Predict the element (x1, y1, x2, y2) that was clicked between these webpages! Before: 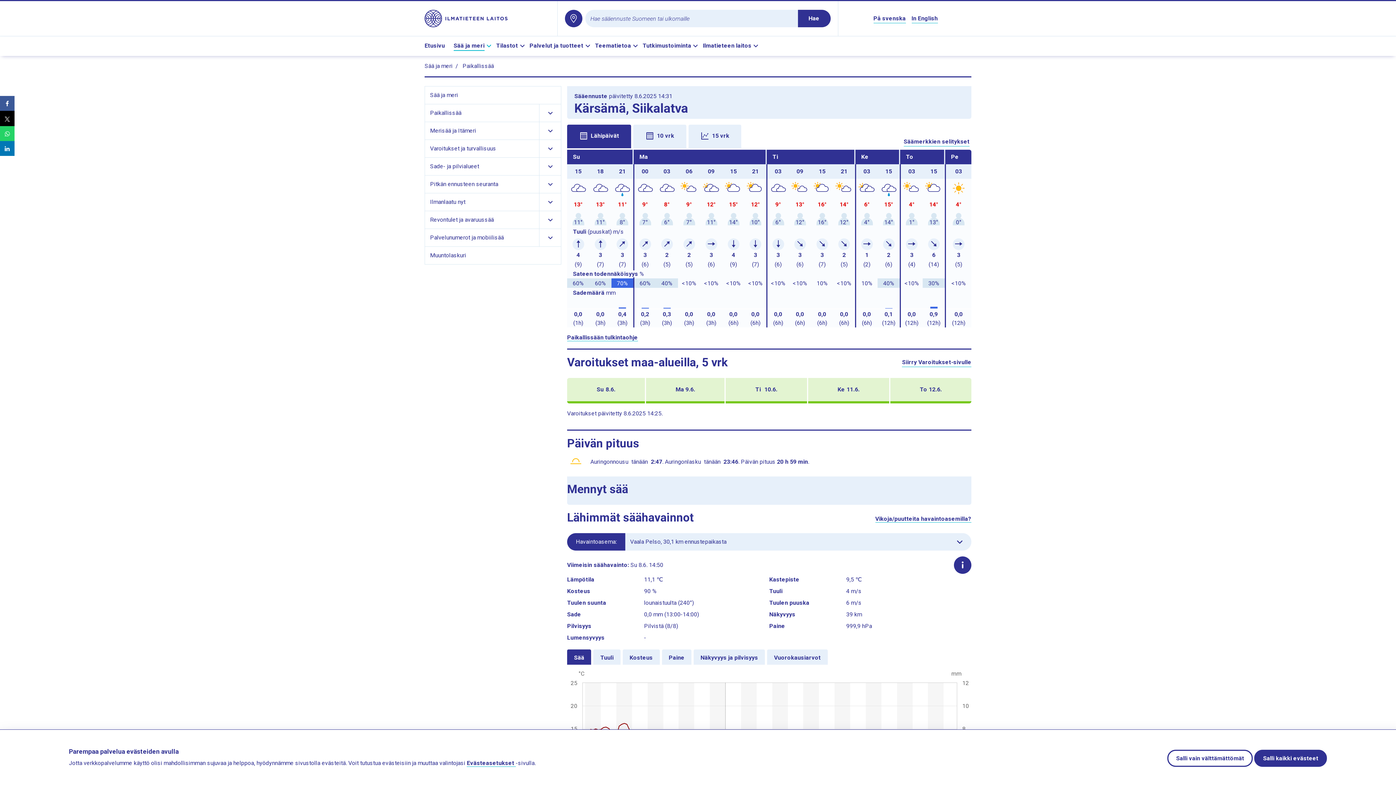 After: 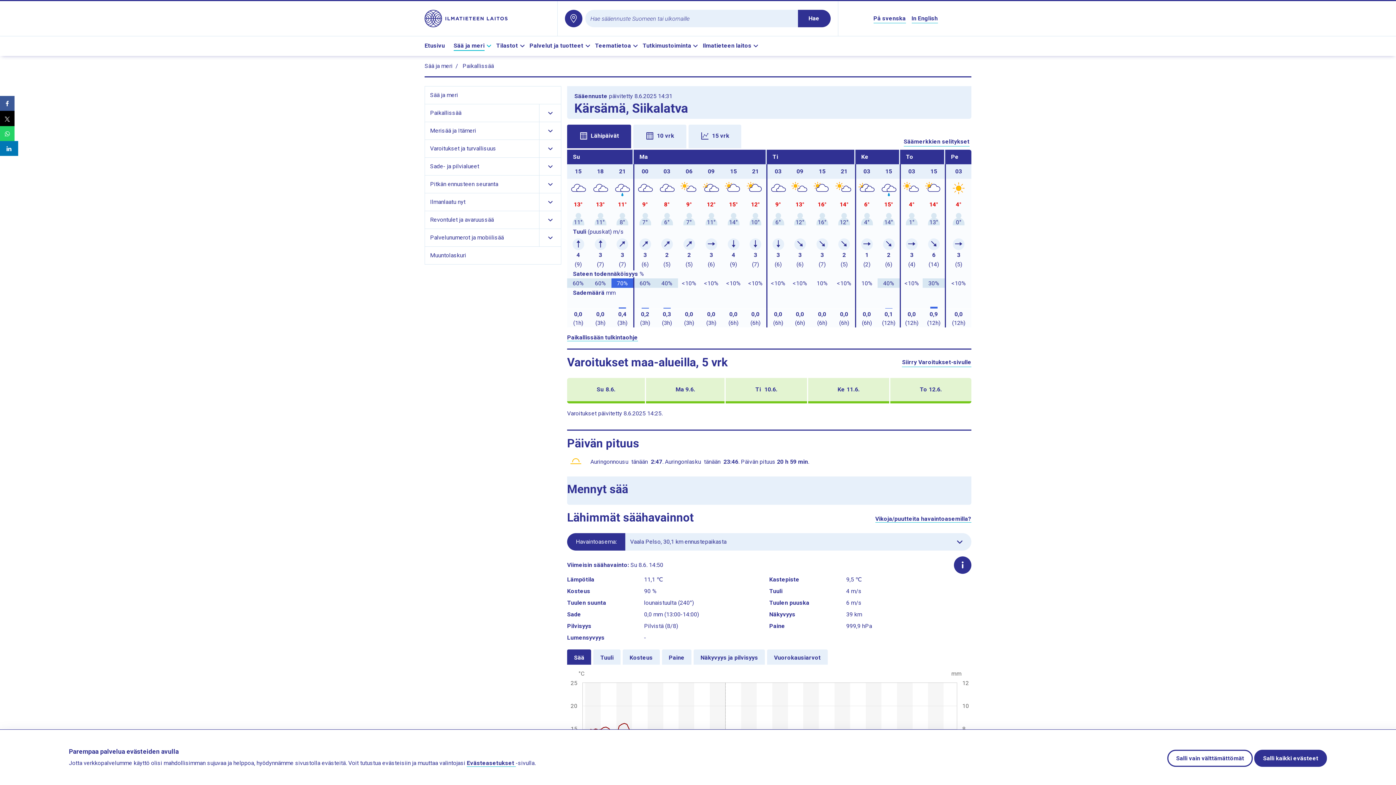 Action: bbox: (0, 141, 14, 156)